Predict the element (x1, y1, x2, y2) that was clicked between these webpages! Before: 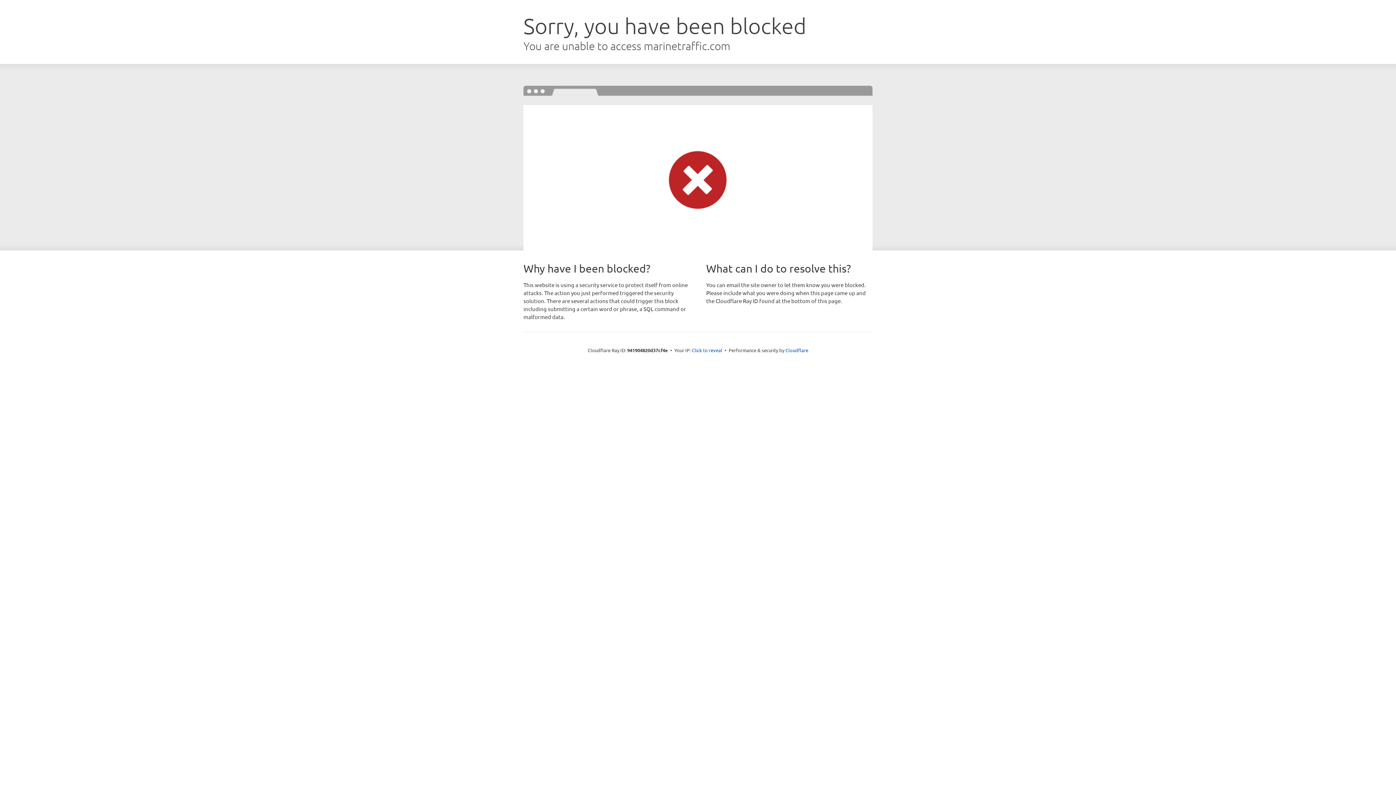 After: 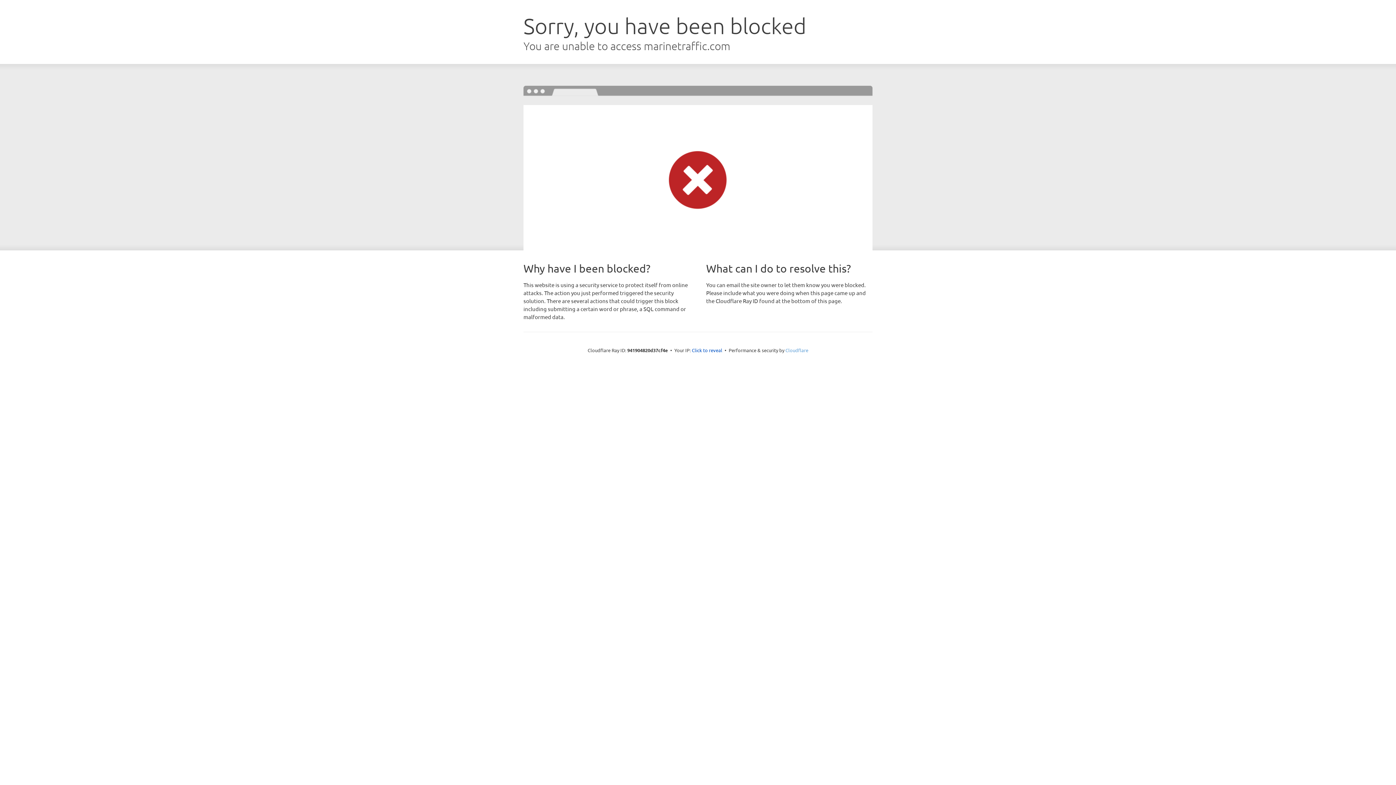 Action: label: Cloudflare bbox: (785, 347, 808, 353)